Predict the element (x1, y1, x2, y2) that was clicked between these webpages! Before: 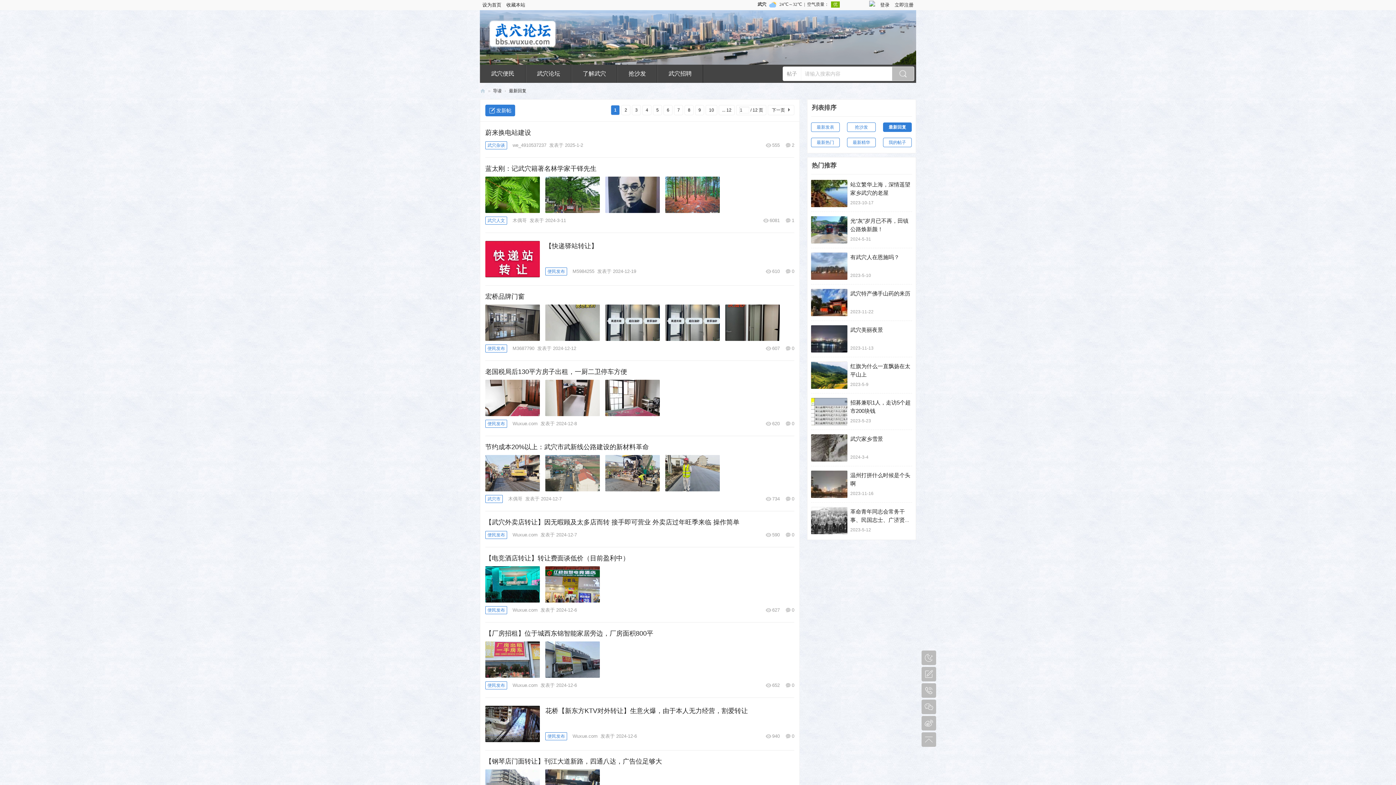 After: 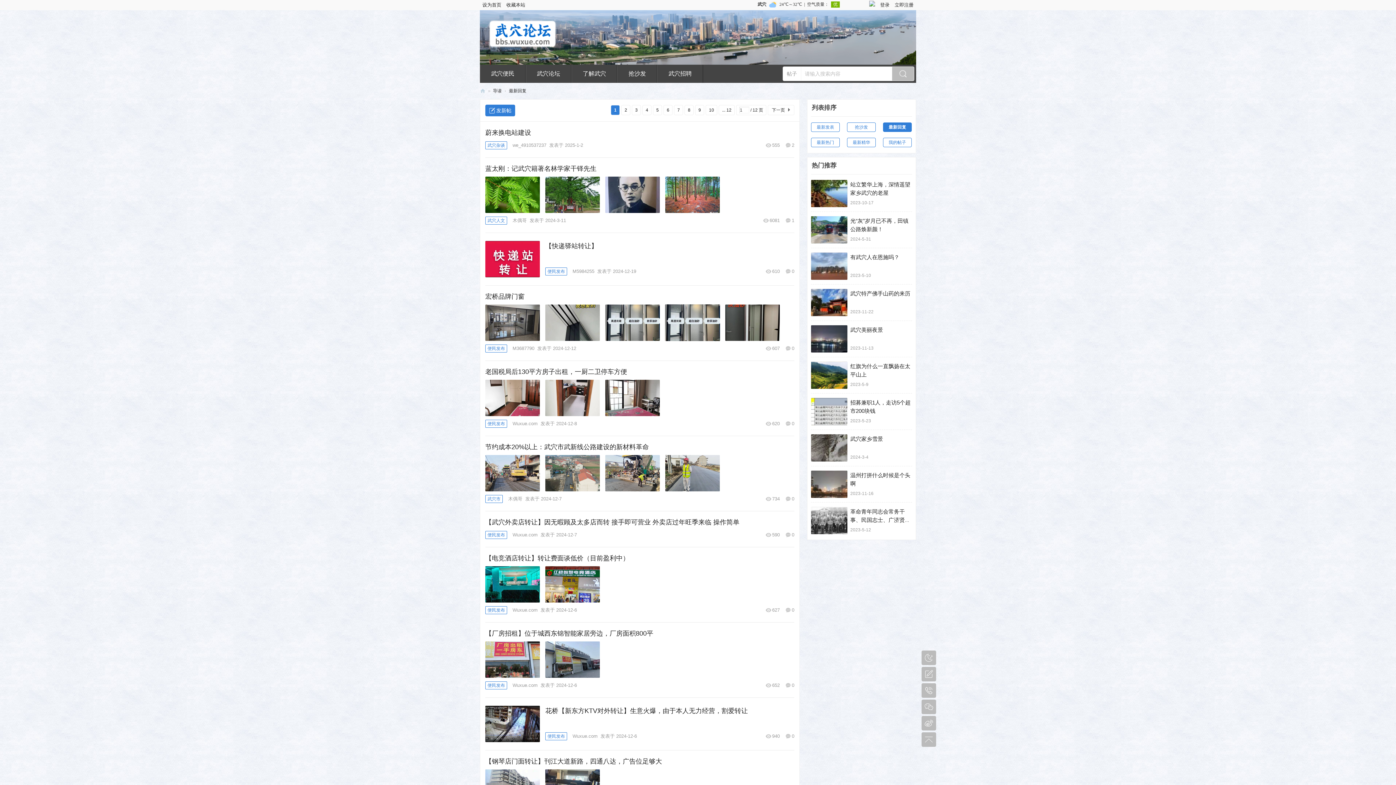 Action: bbox: (665, 304, 720, 341)